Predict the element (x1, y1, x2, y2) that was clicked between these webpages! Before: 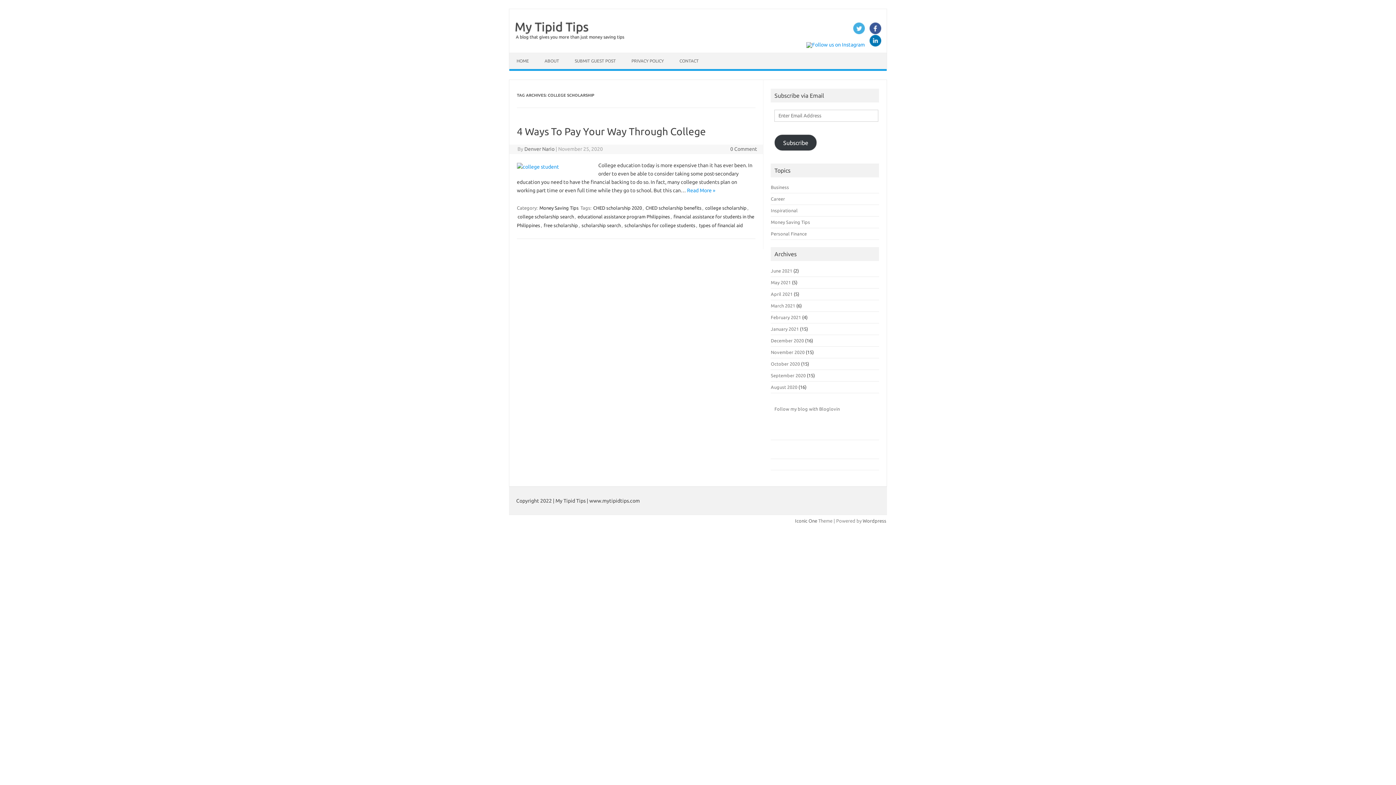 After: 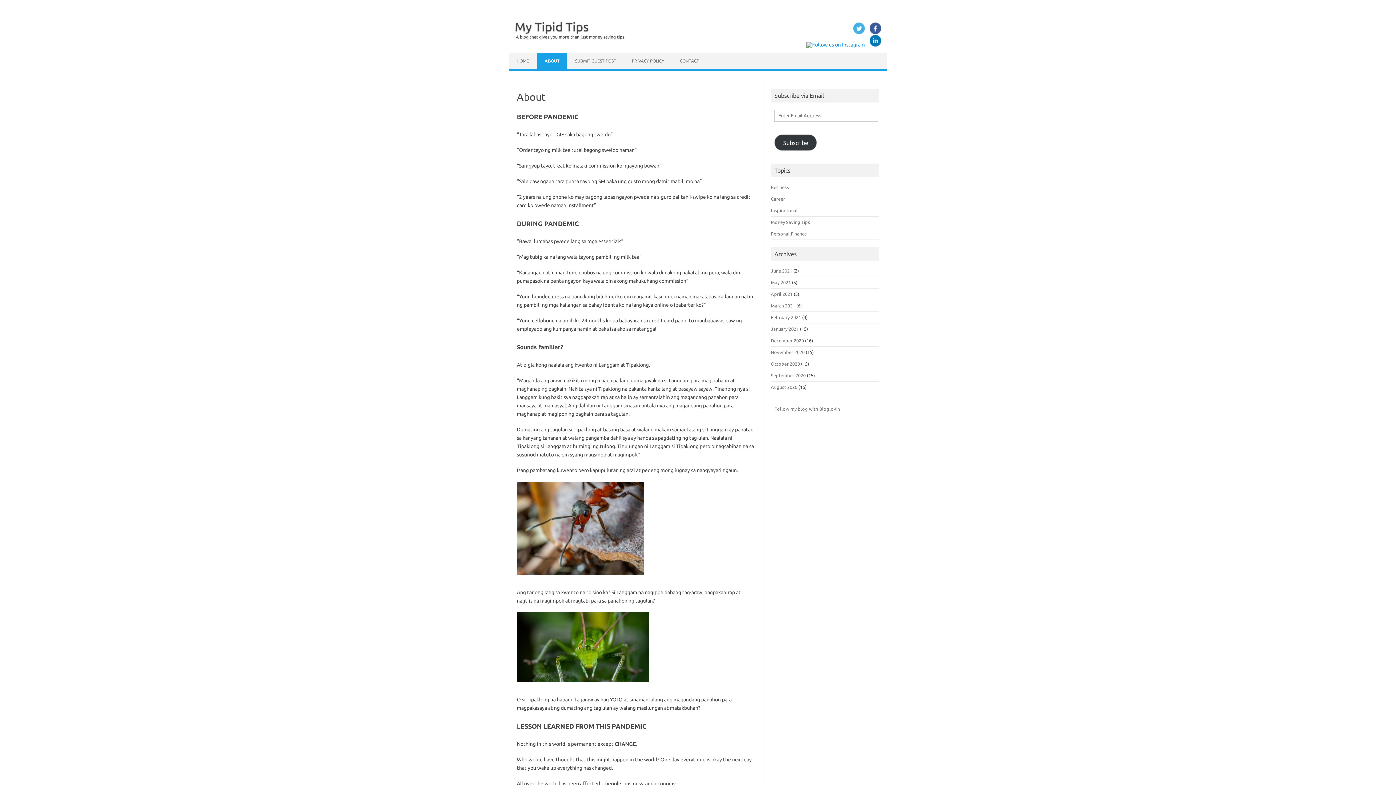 Action: bbox: (537, 53, 566, 69) label: ABOUT